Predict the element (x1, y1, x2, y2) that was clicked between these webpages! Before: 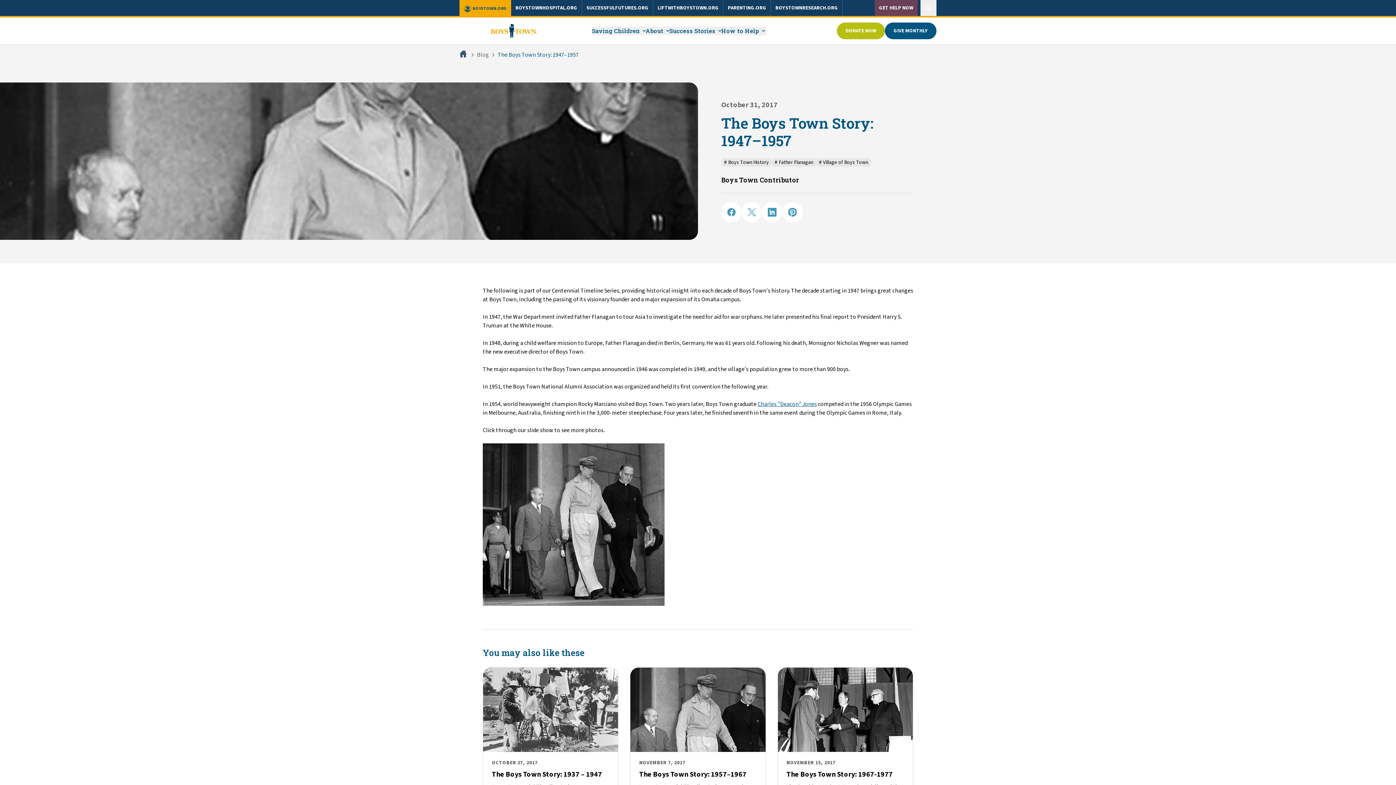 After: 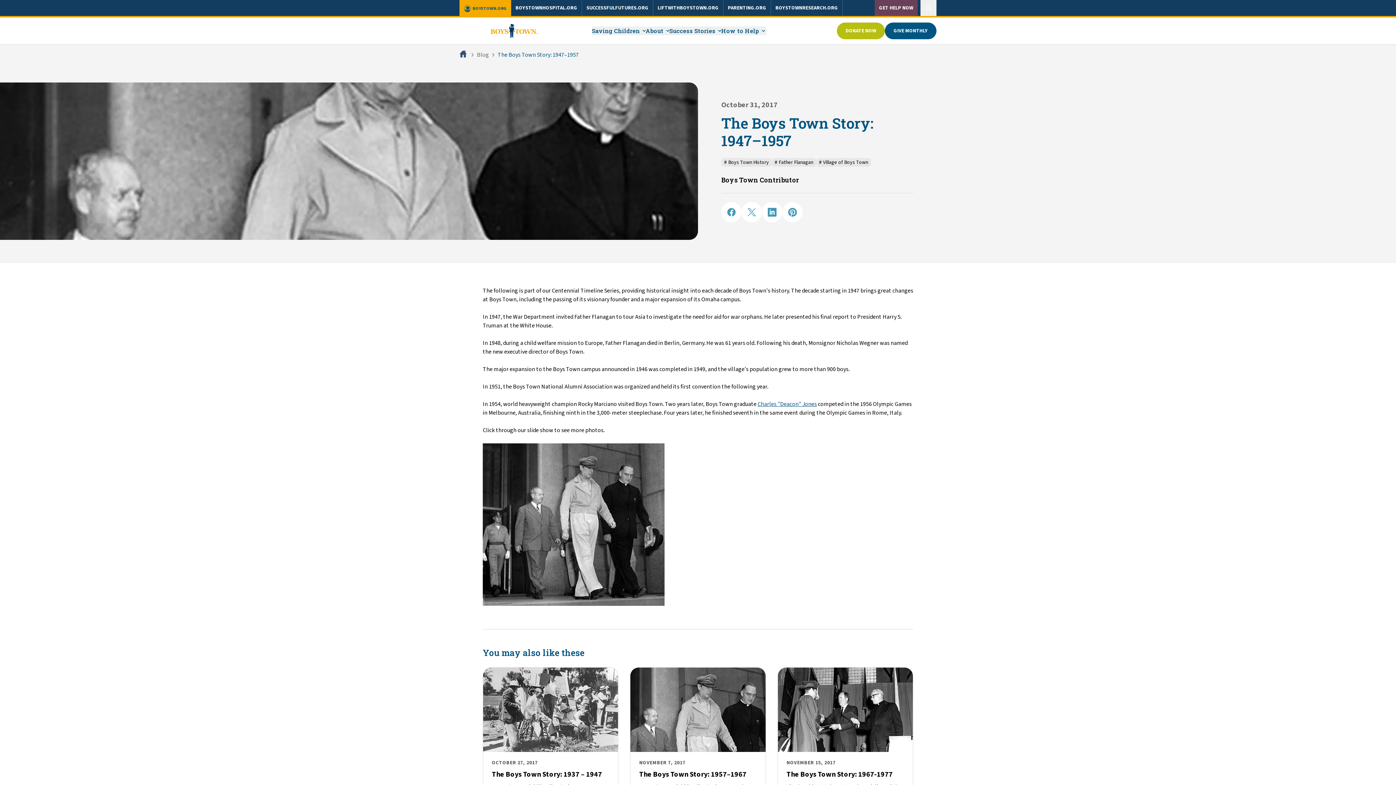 Action: bbox: (653, 0, 723, 16) label: LIFTWITHBOYSTOWN.ORG